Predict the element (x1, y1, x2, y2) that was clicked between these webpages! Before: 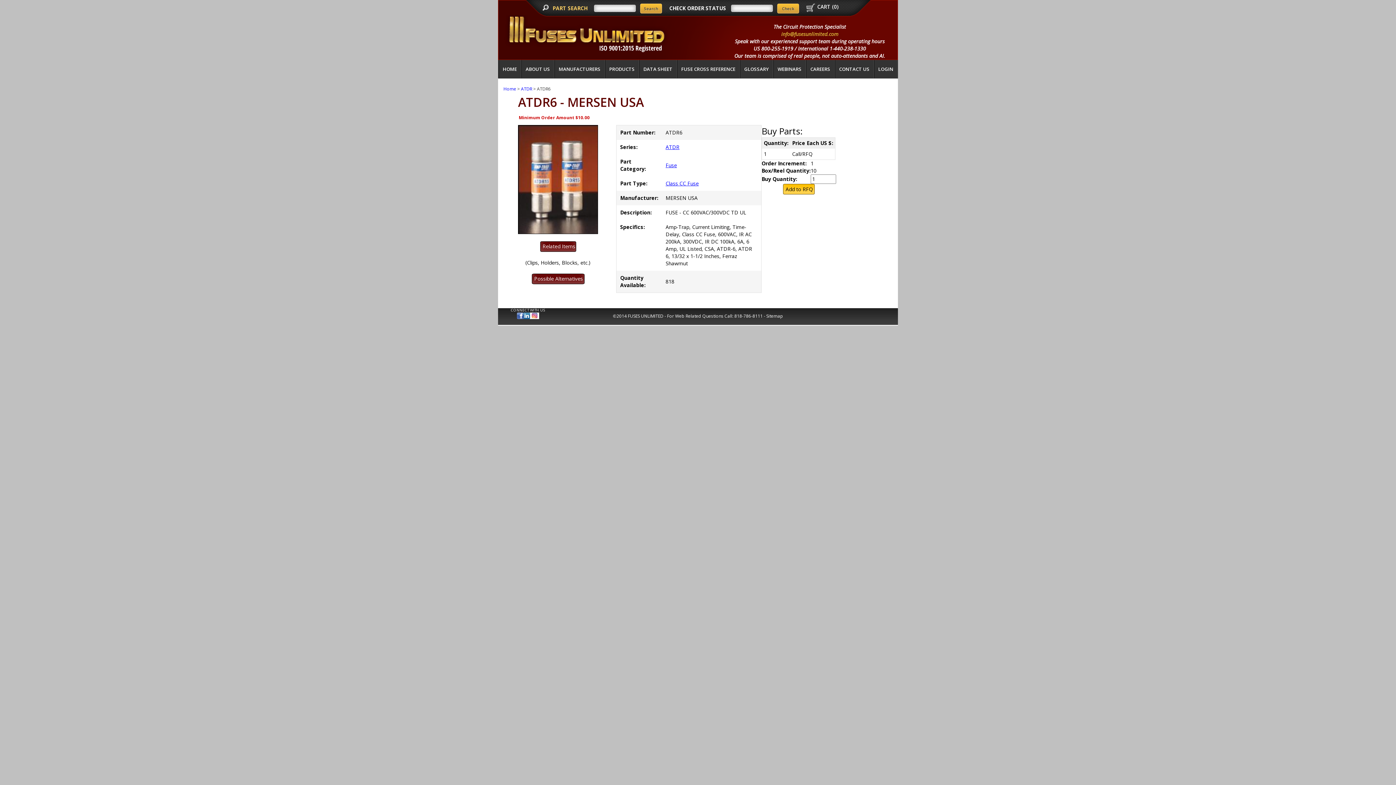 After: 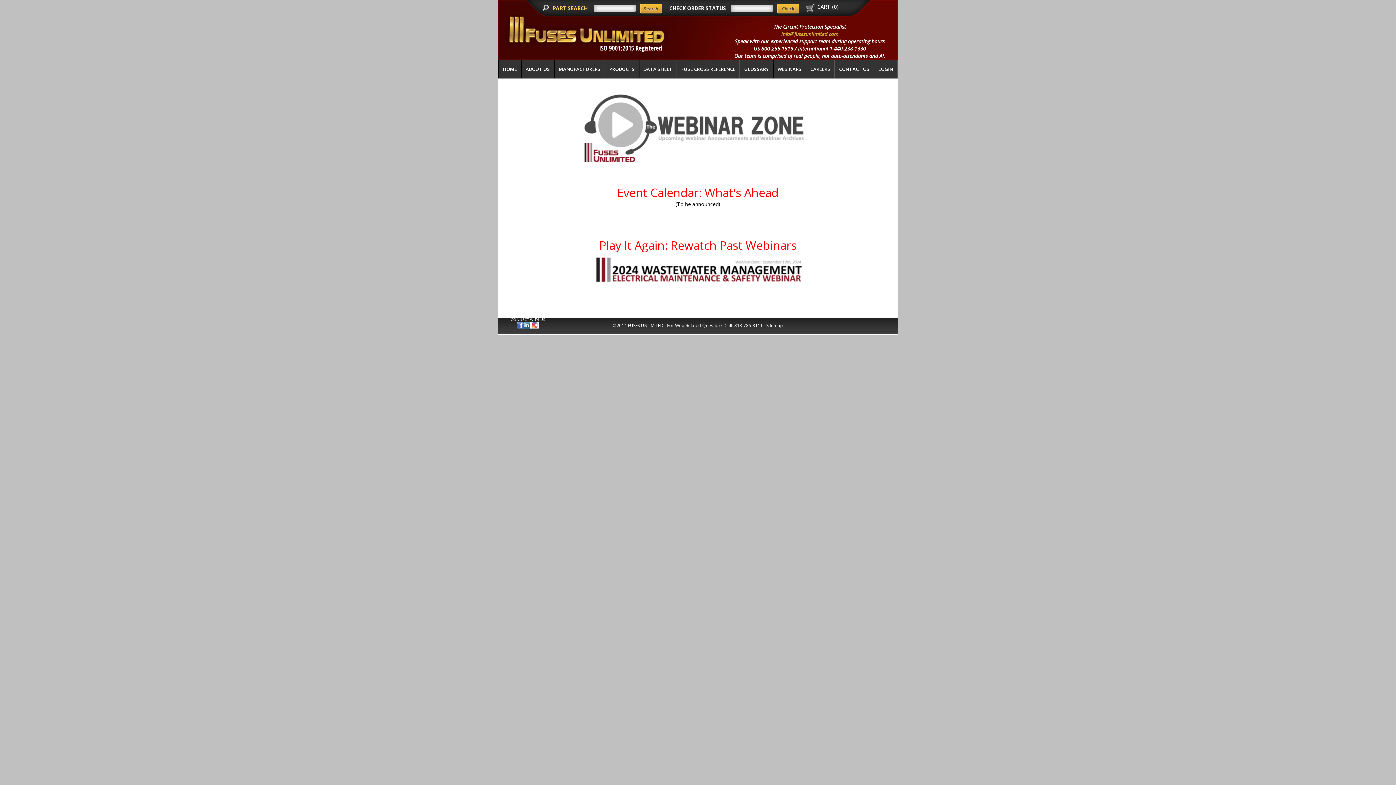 Action: bbox: (773, 60, 805, 78) label: WEBINARS